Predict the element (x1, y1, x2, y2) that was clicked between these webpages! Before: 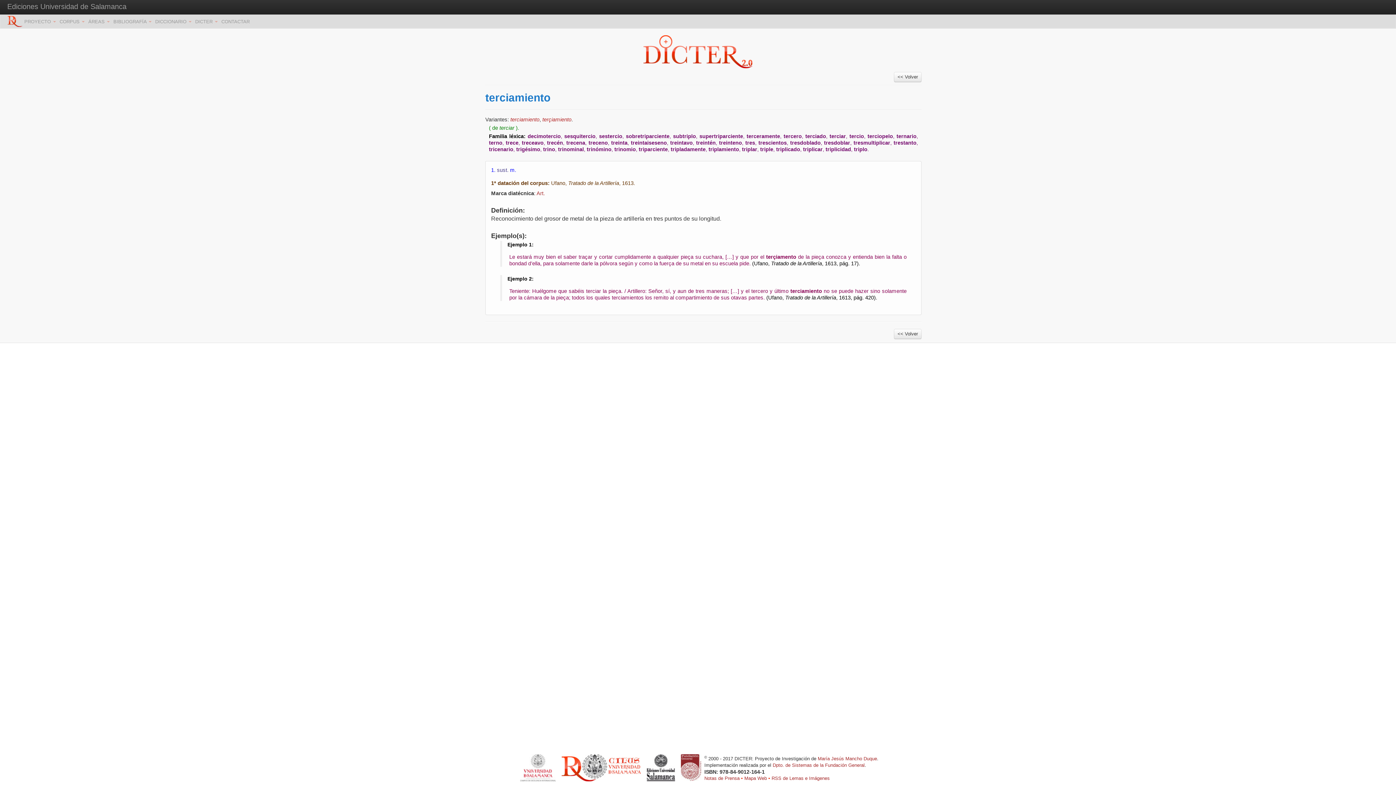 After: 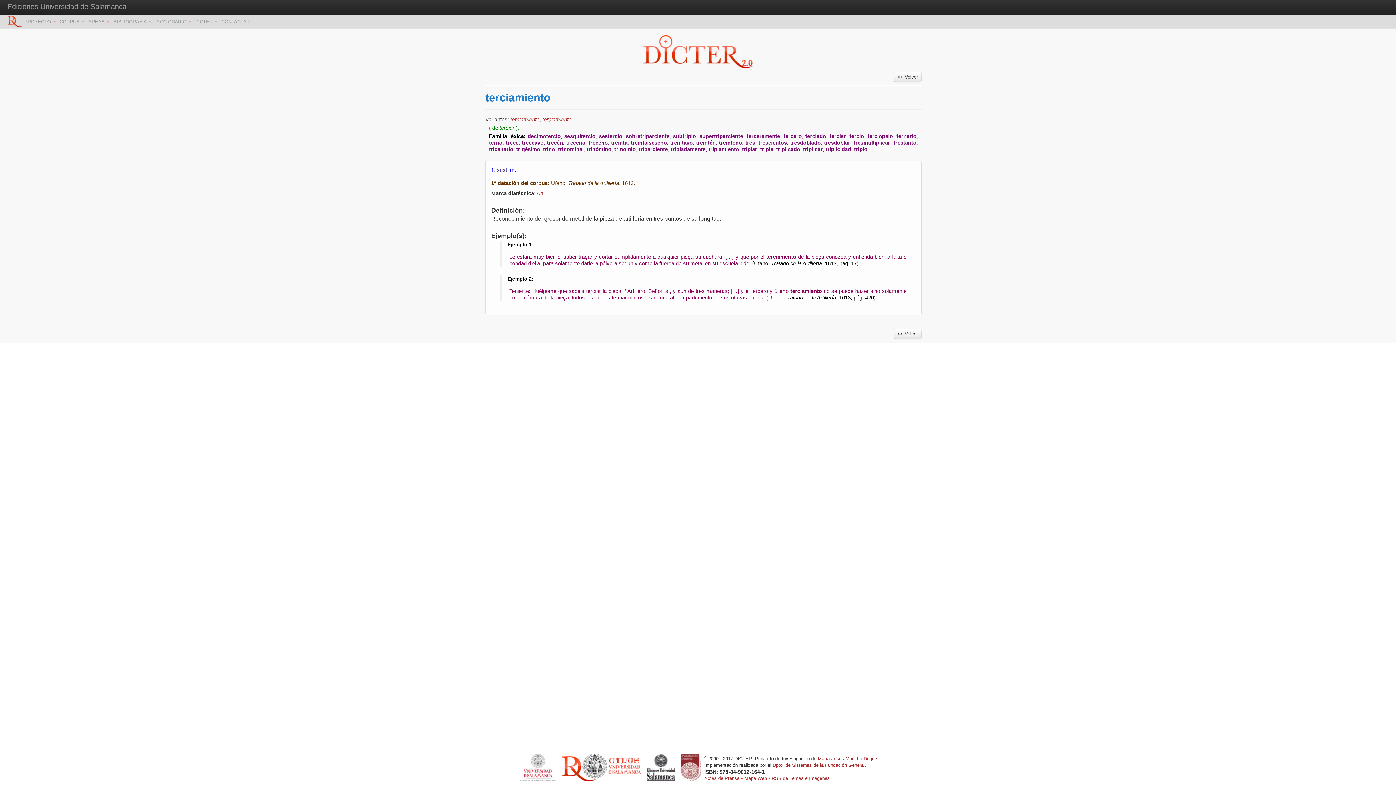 Action: bbox: (680, 764, 701, 770)